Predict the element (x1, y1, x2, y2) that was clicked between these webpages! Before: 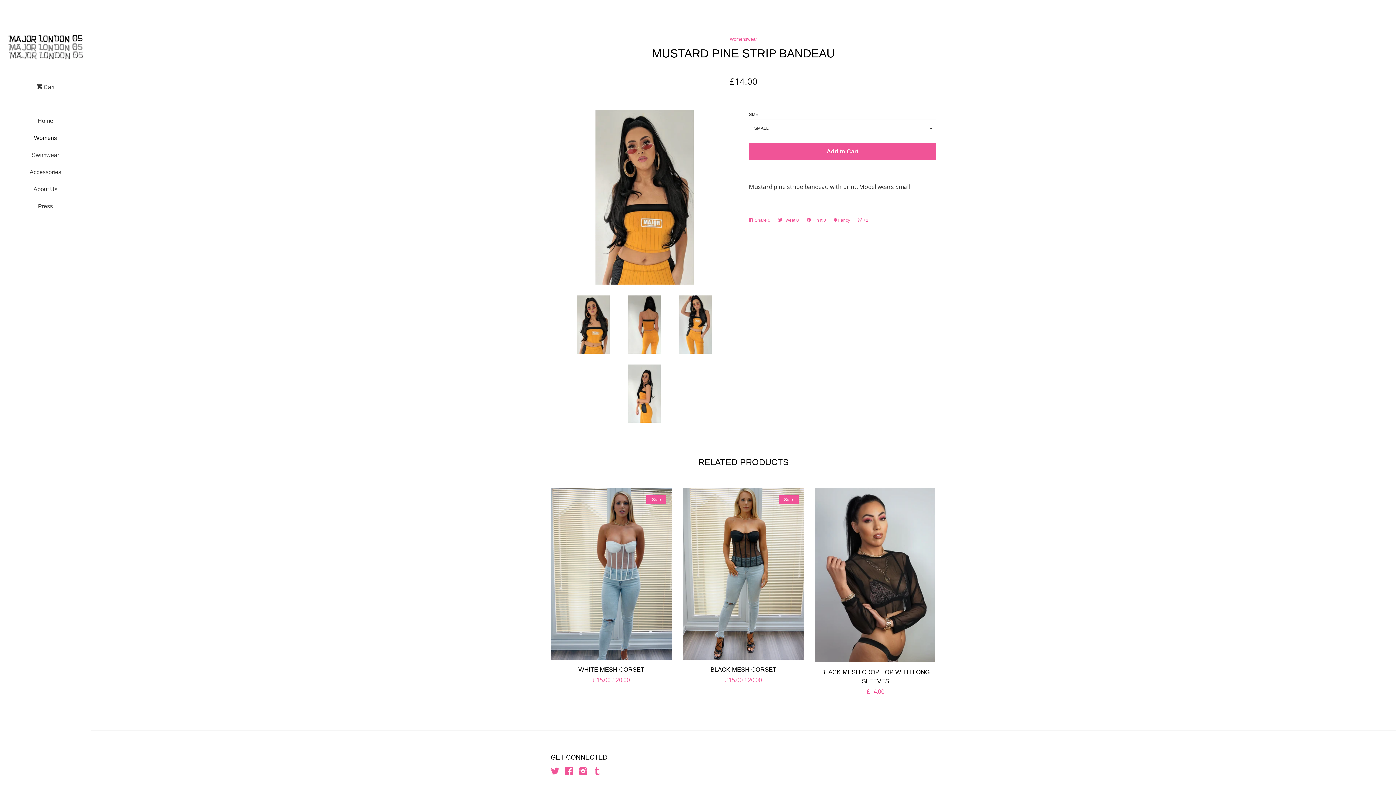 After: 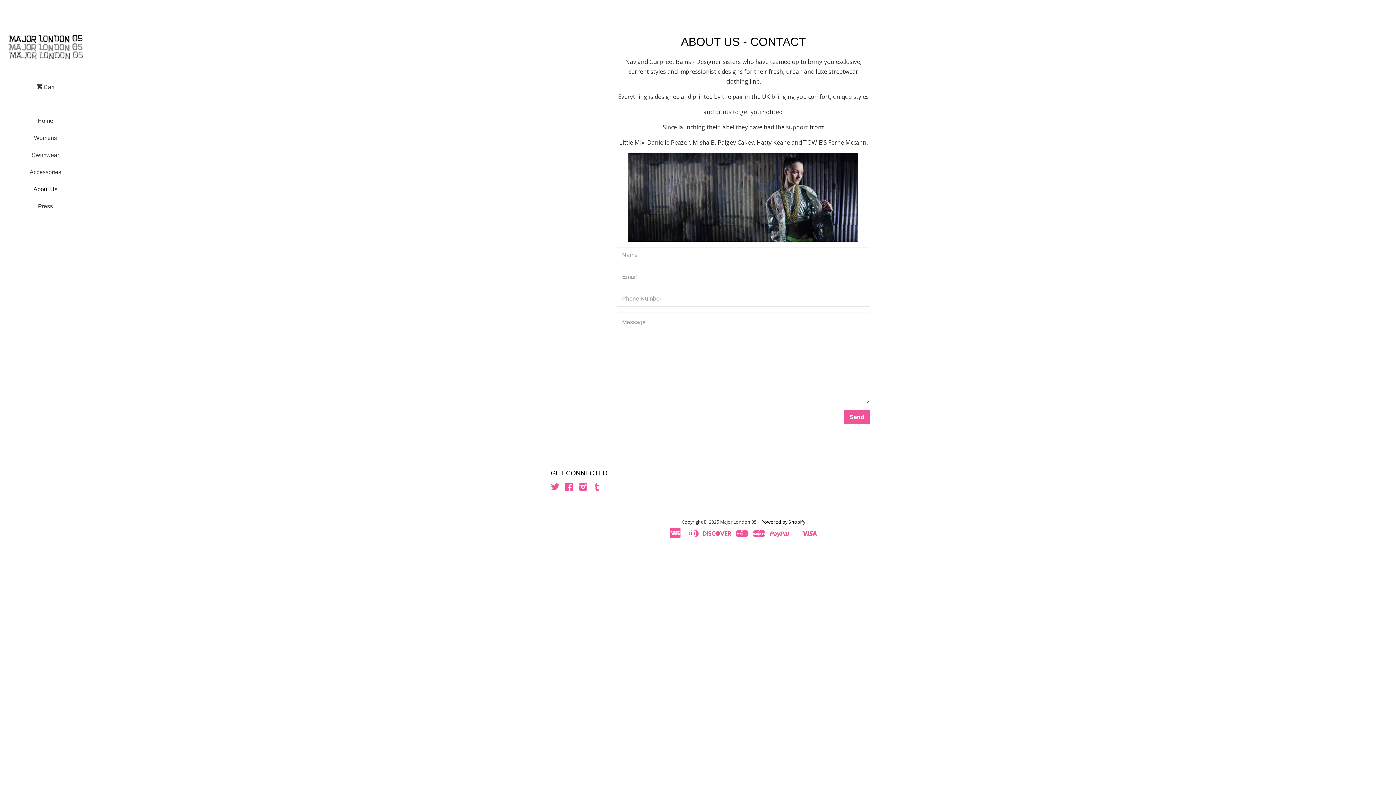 Action: bbox: (16, 183, 74, 200) label: About Us